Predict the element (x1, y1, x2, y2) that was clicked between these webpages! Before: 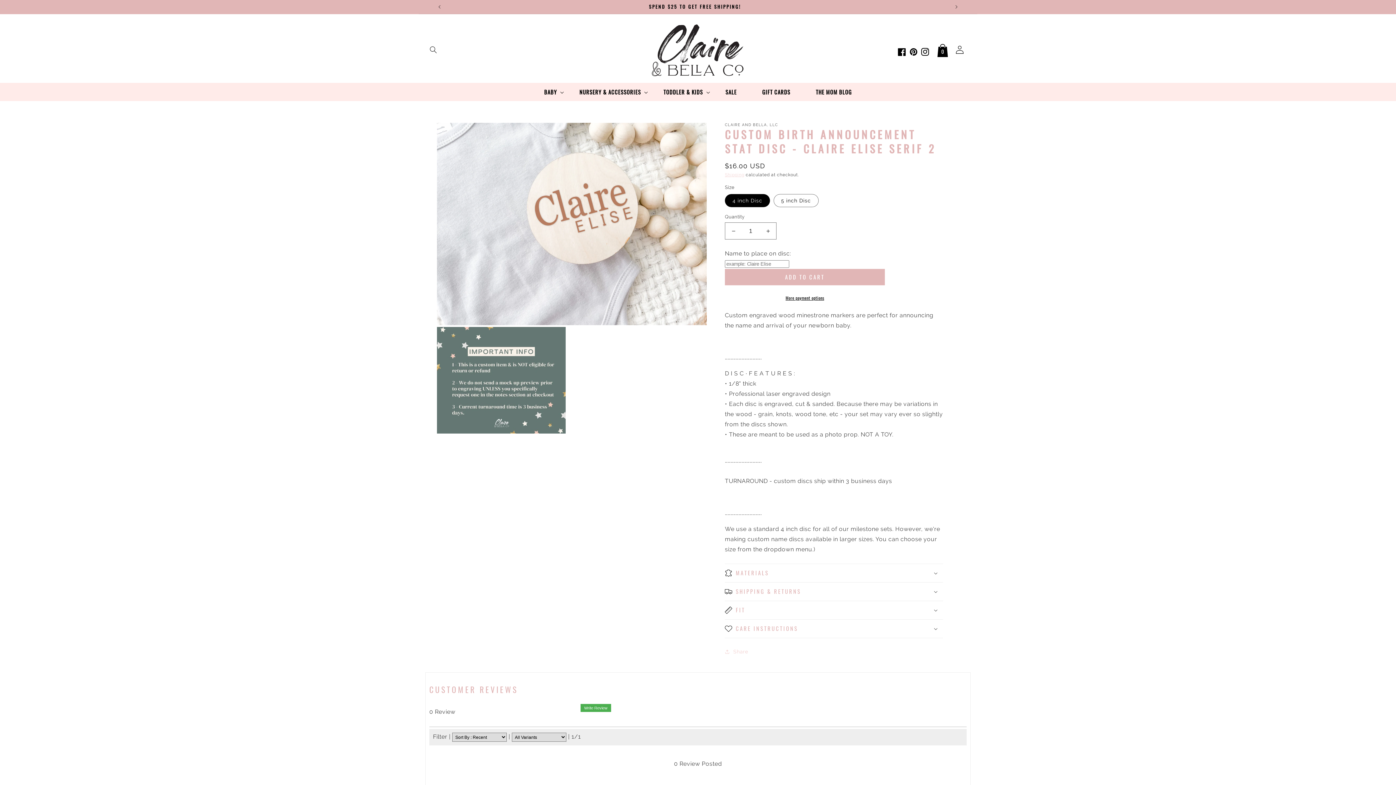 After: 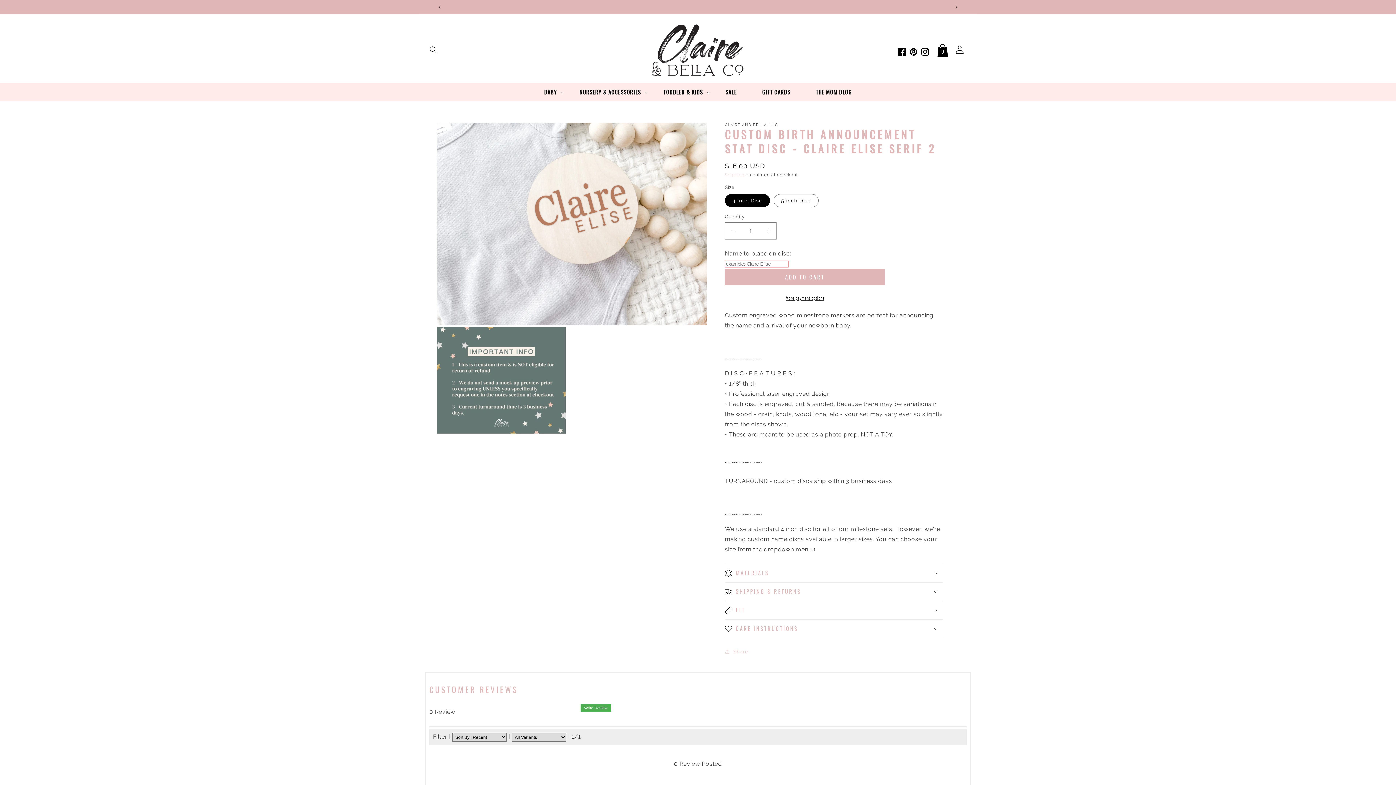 Action: label: More payment options bbox: (725, 294, 885, 301)